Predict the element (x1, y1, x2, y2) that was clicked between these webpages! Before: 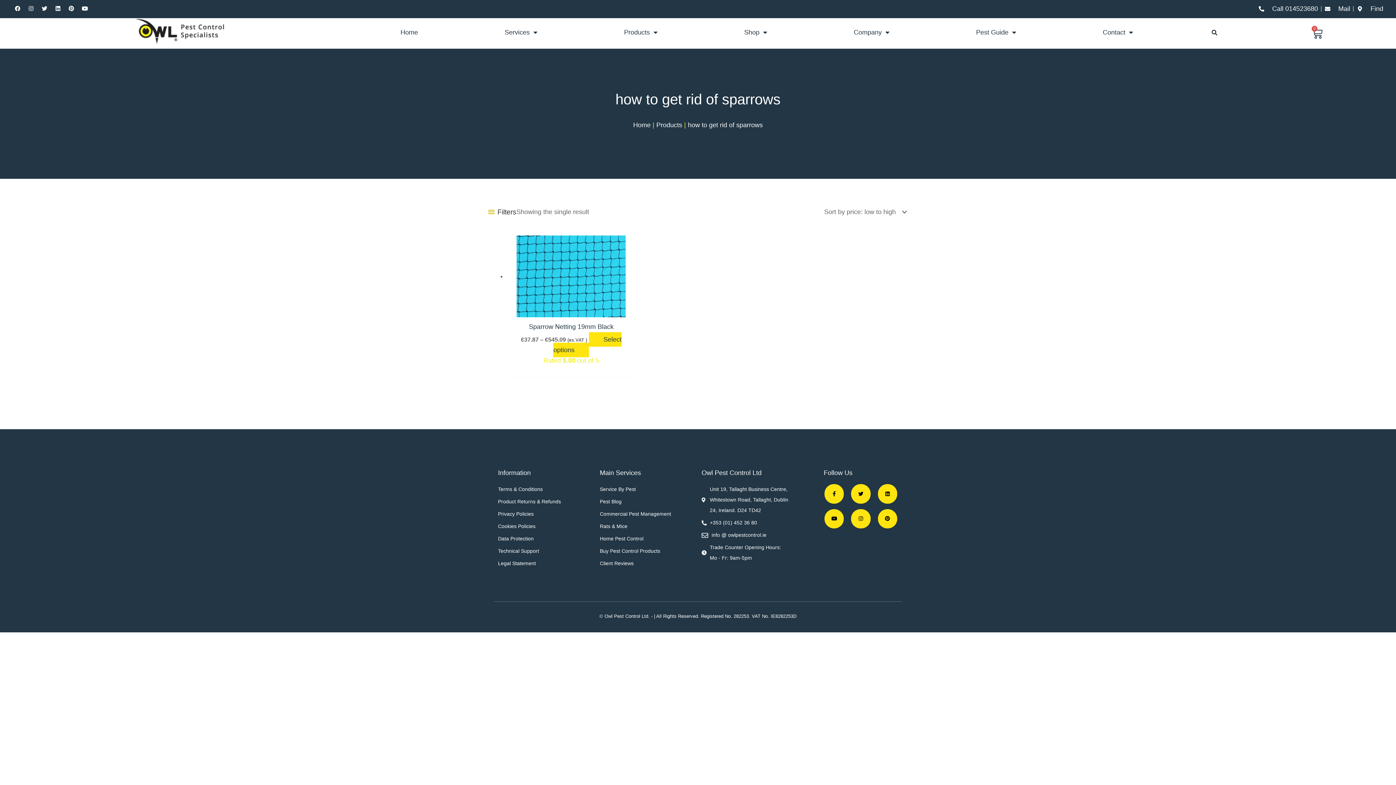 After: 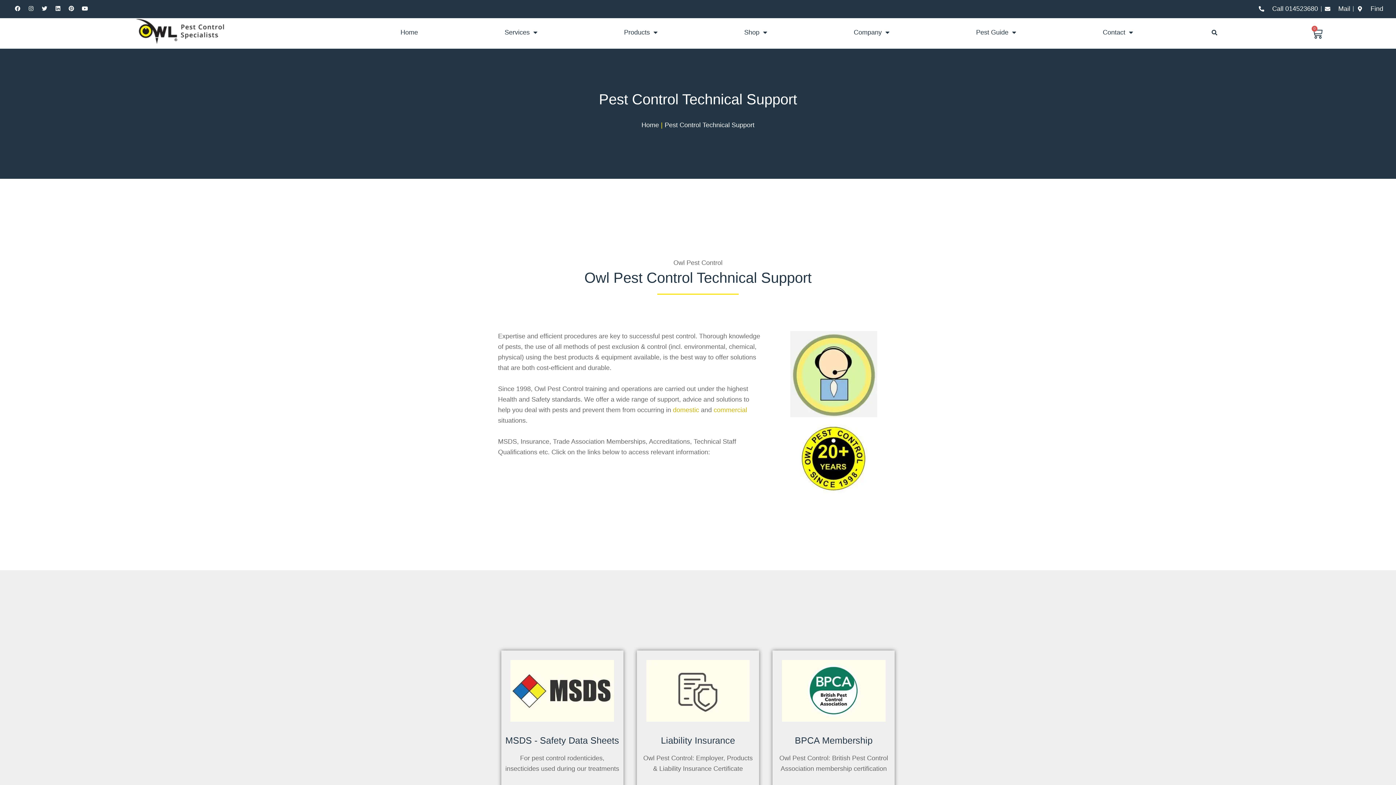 Action: bbox: (498, 546, 592, 556) label: Technical Support